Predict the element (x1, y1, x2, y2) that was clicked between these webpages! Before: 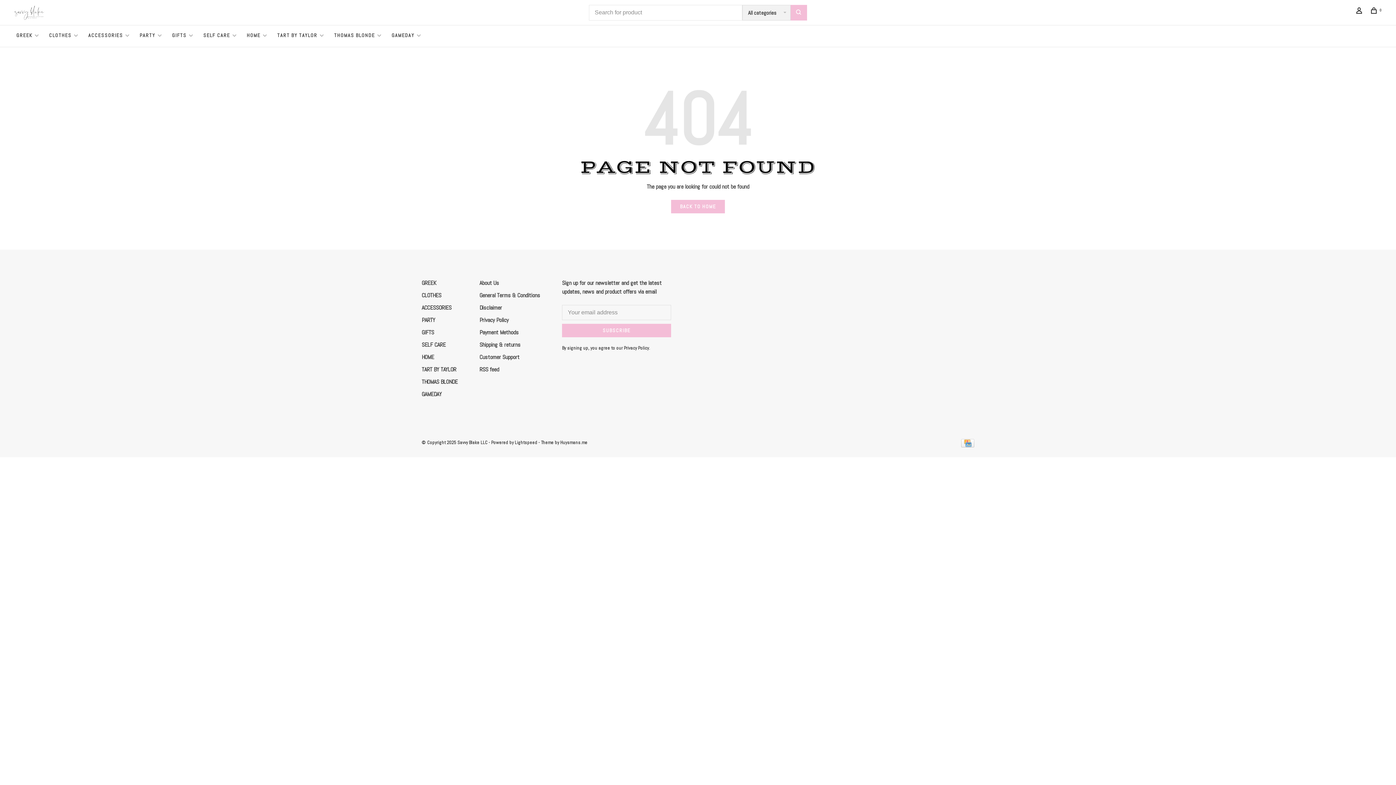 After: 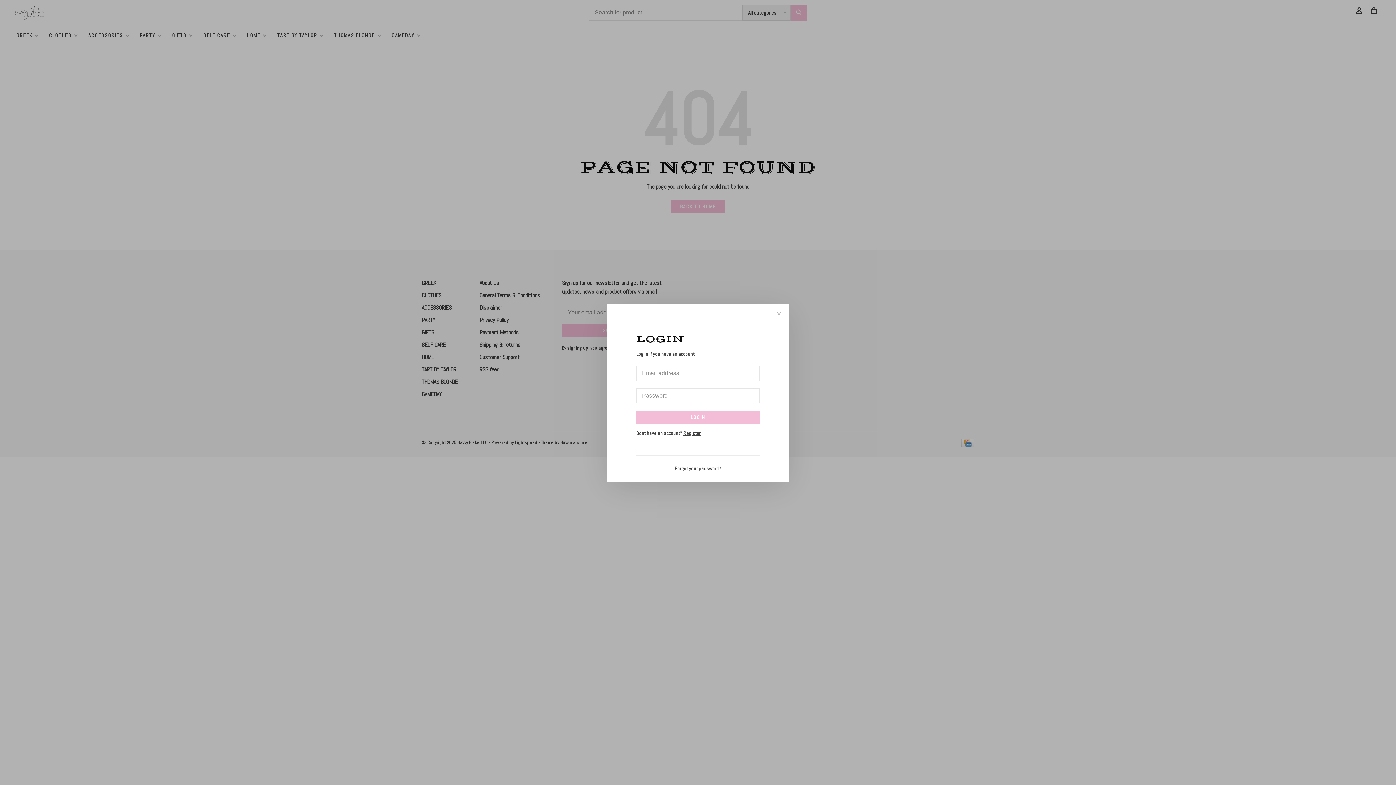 Action: bbox: (1356, 8, 1365, 15)